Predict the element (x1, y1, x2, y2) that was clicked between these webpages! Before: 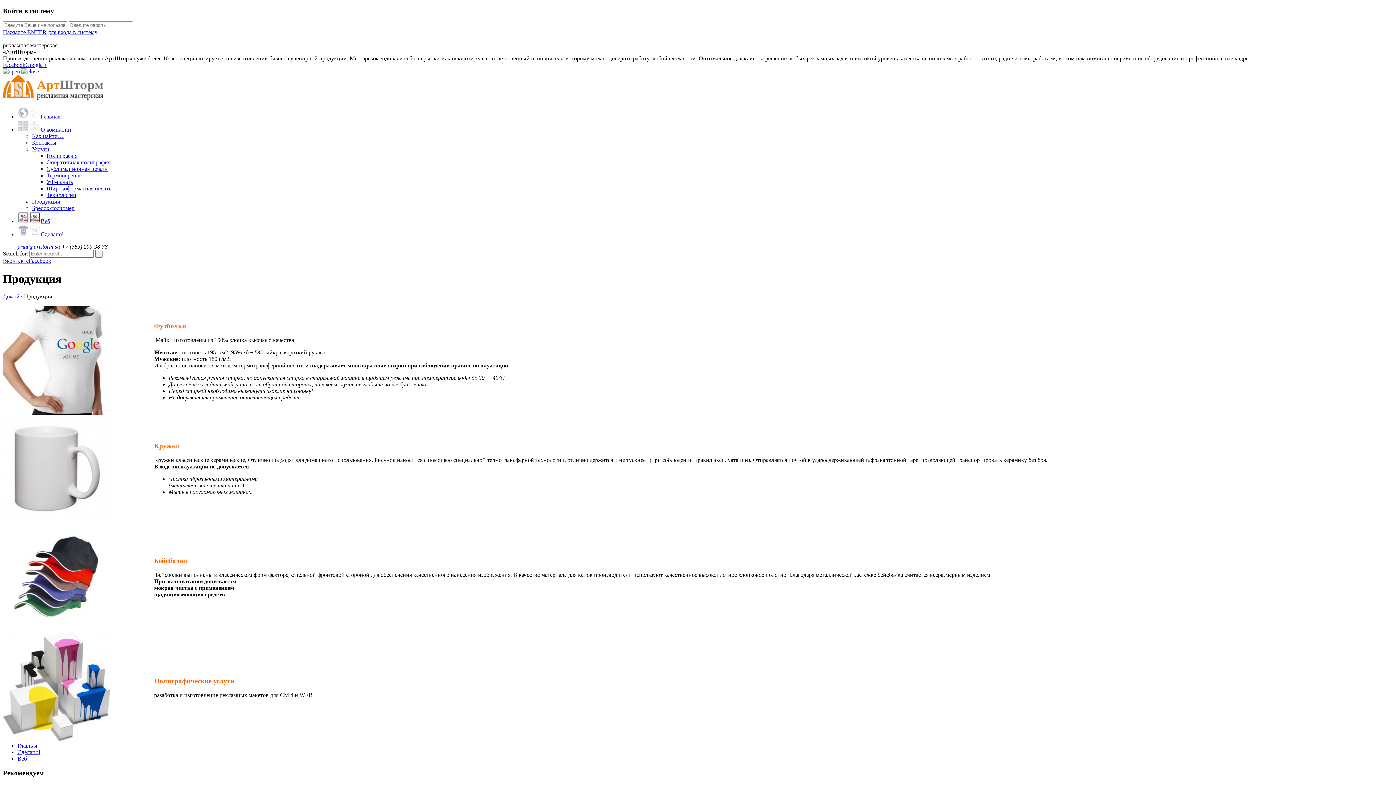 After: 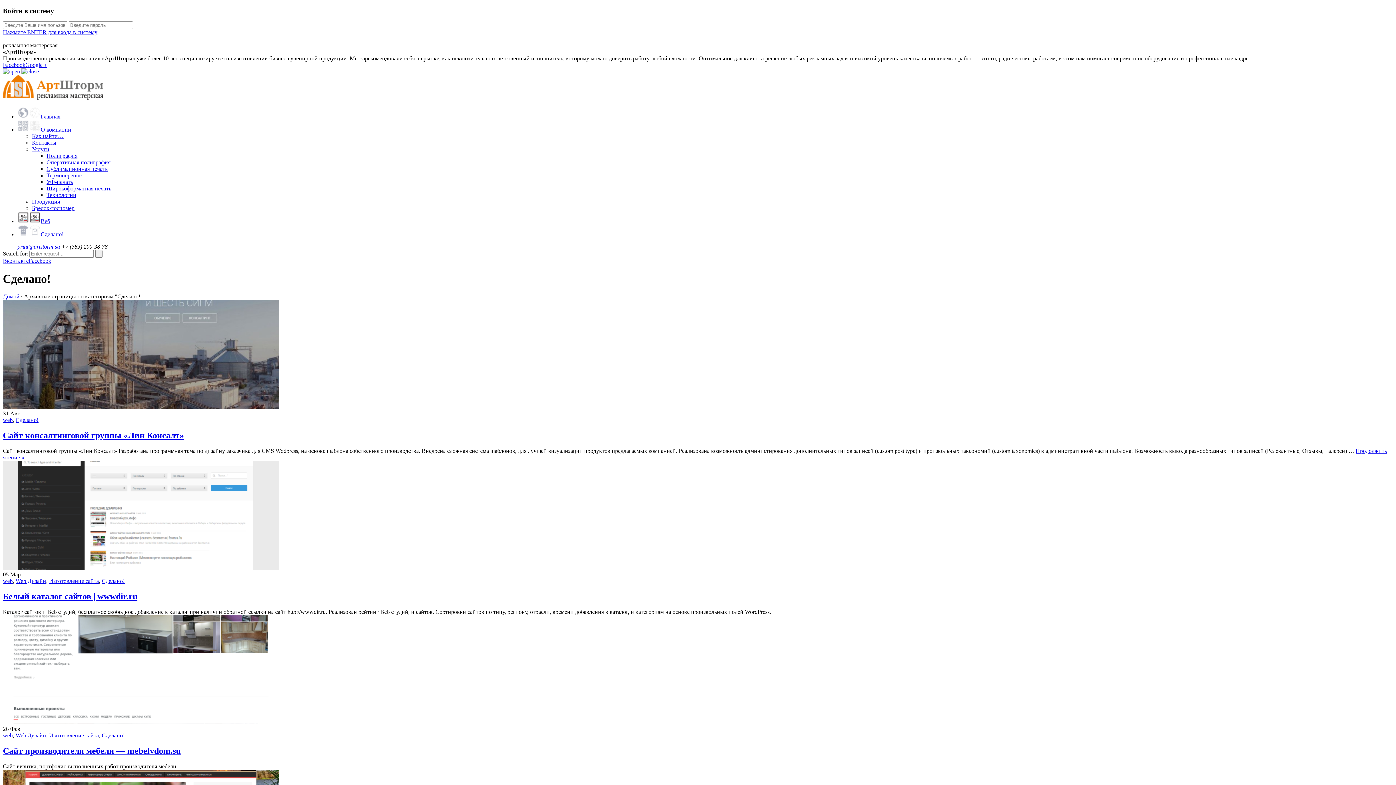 Action: bbox: (17, 231, 63, 237) label: Сделано!